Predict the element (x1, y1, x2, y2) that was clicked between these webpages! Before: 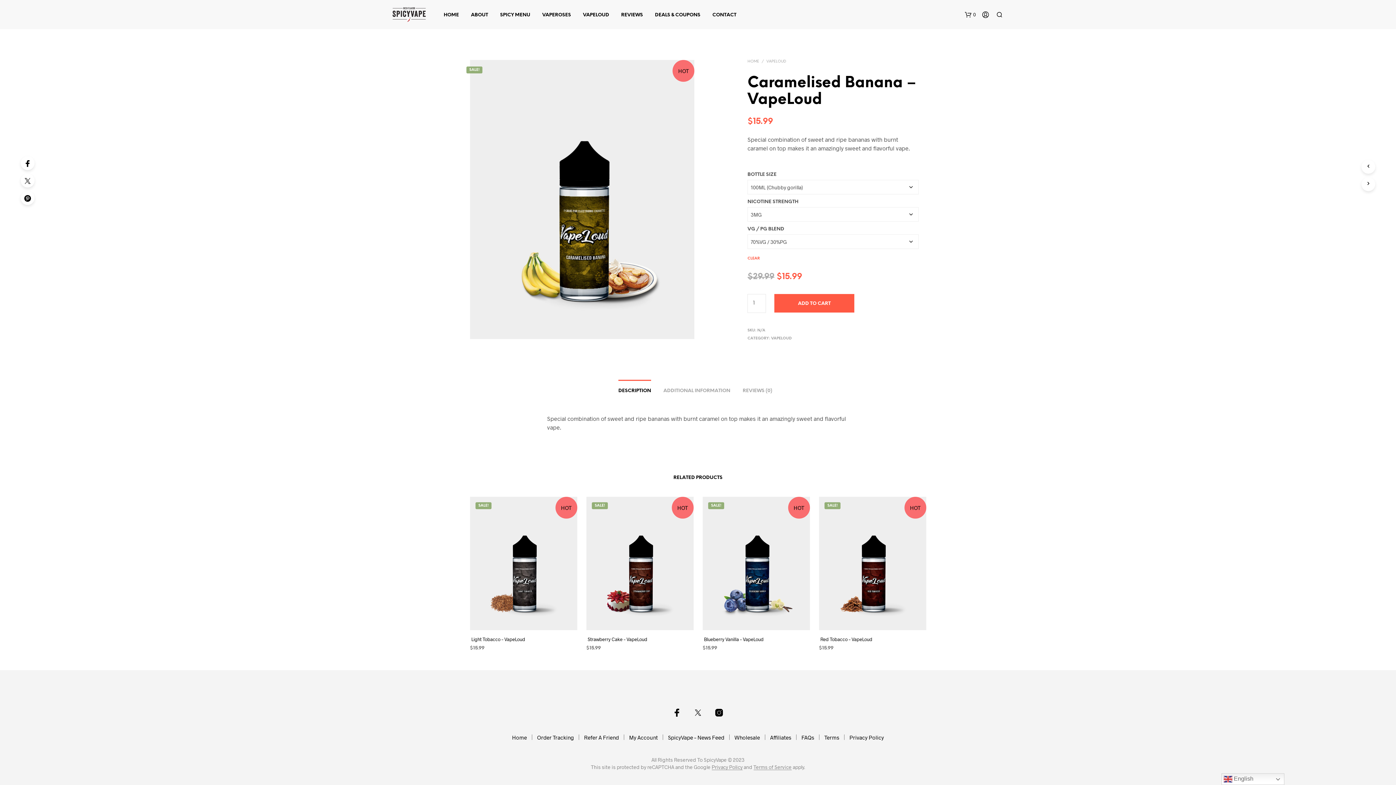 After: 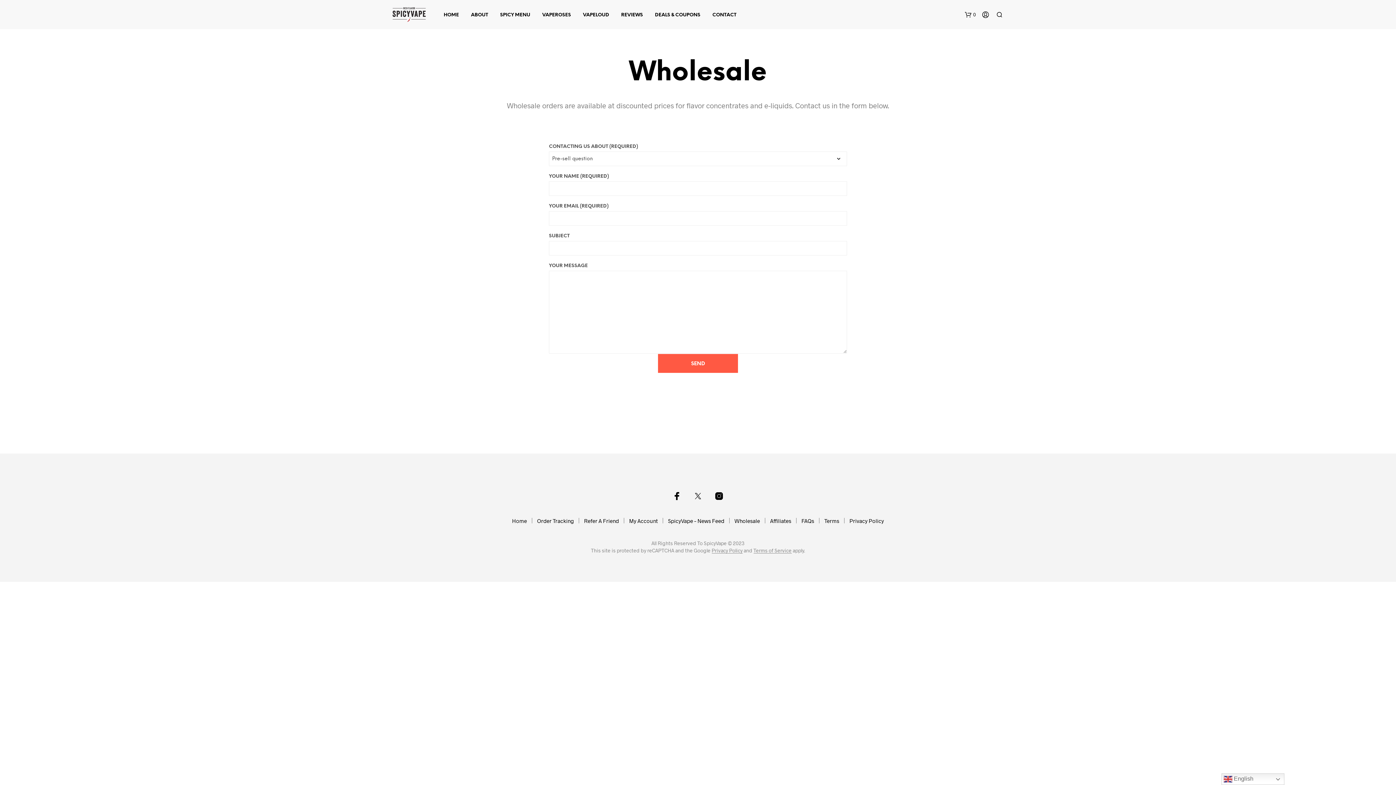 Action: label: Wholesale bbox: (734, 734, 760, 741)